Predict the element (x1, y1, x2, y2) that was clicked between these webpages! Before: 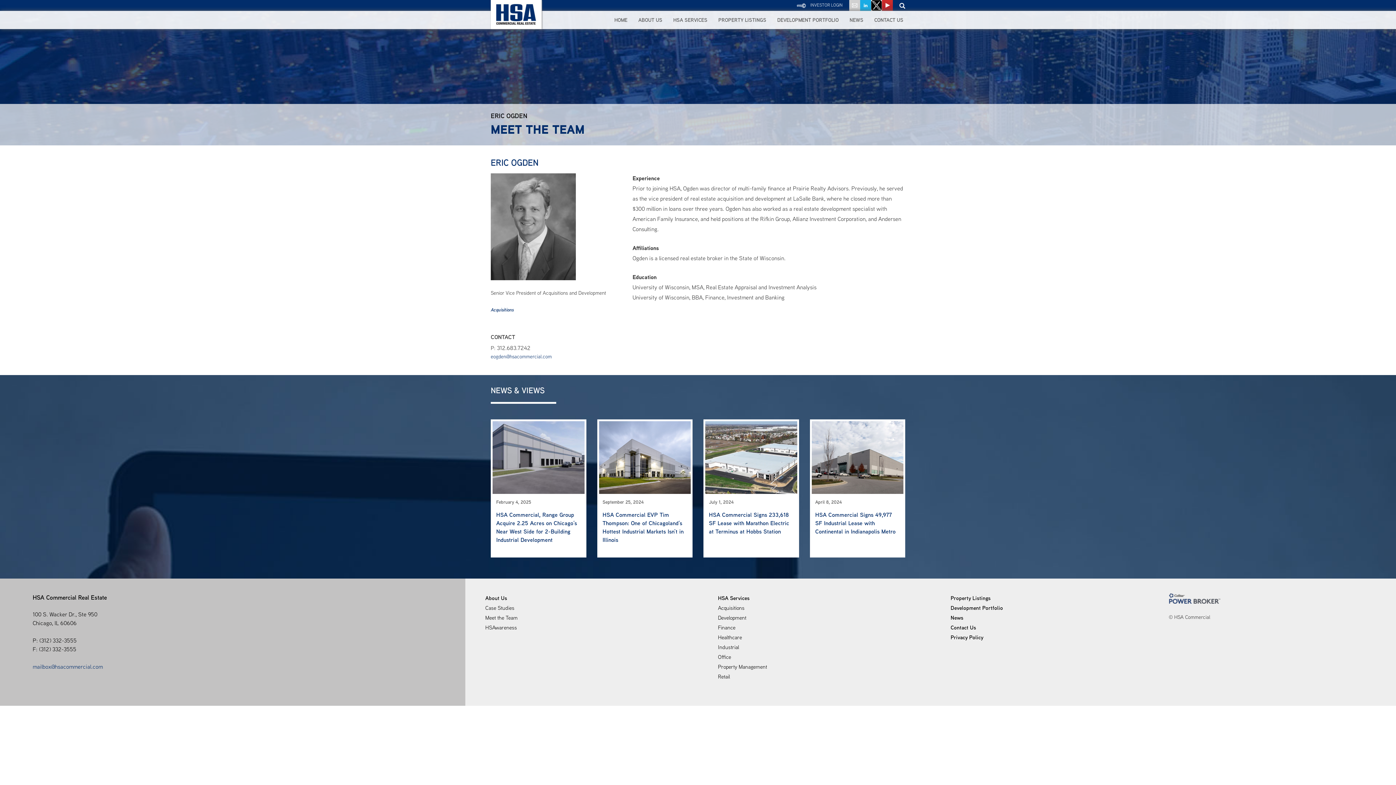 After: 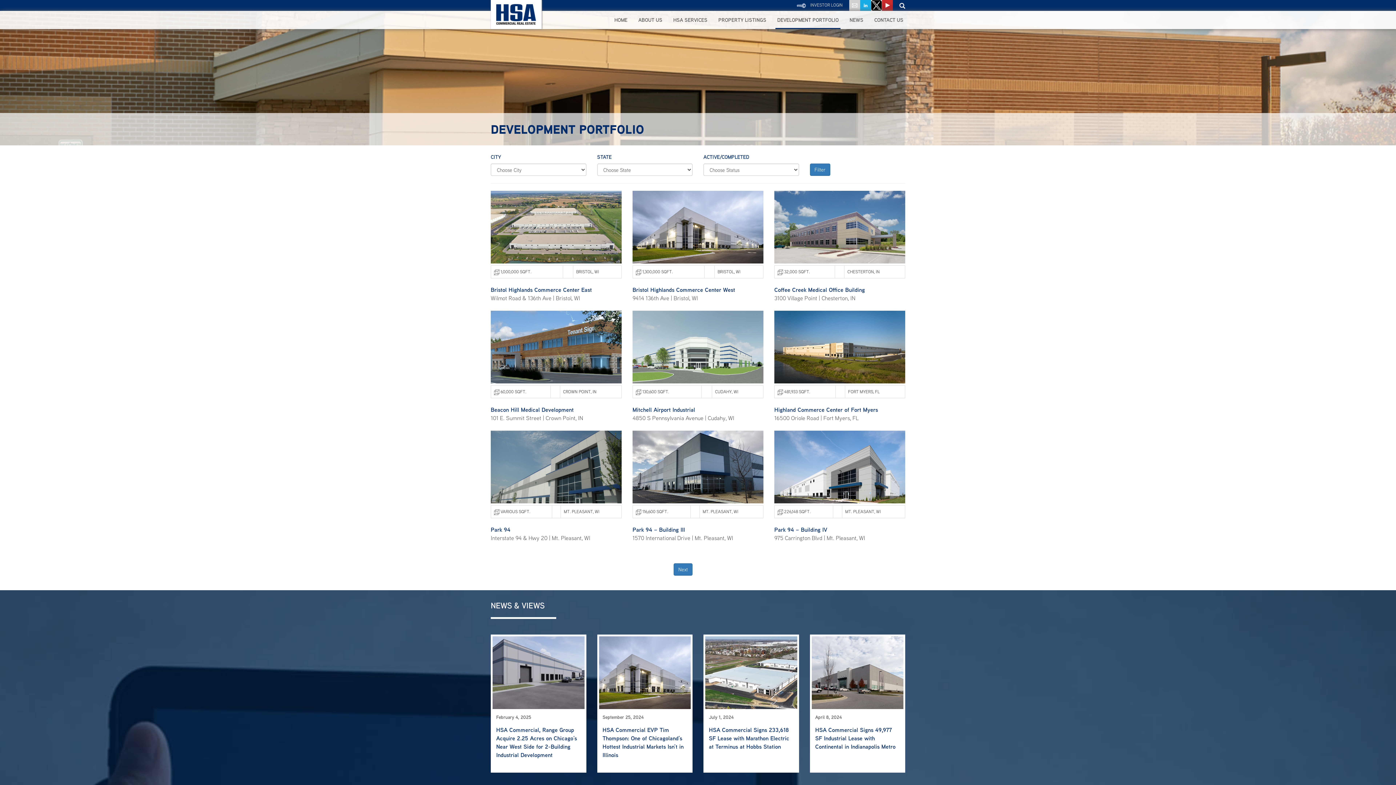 Action: bbox: (950, 604, 1003, 612) label: Development Portfolio